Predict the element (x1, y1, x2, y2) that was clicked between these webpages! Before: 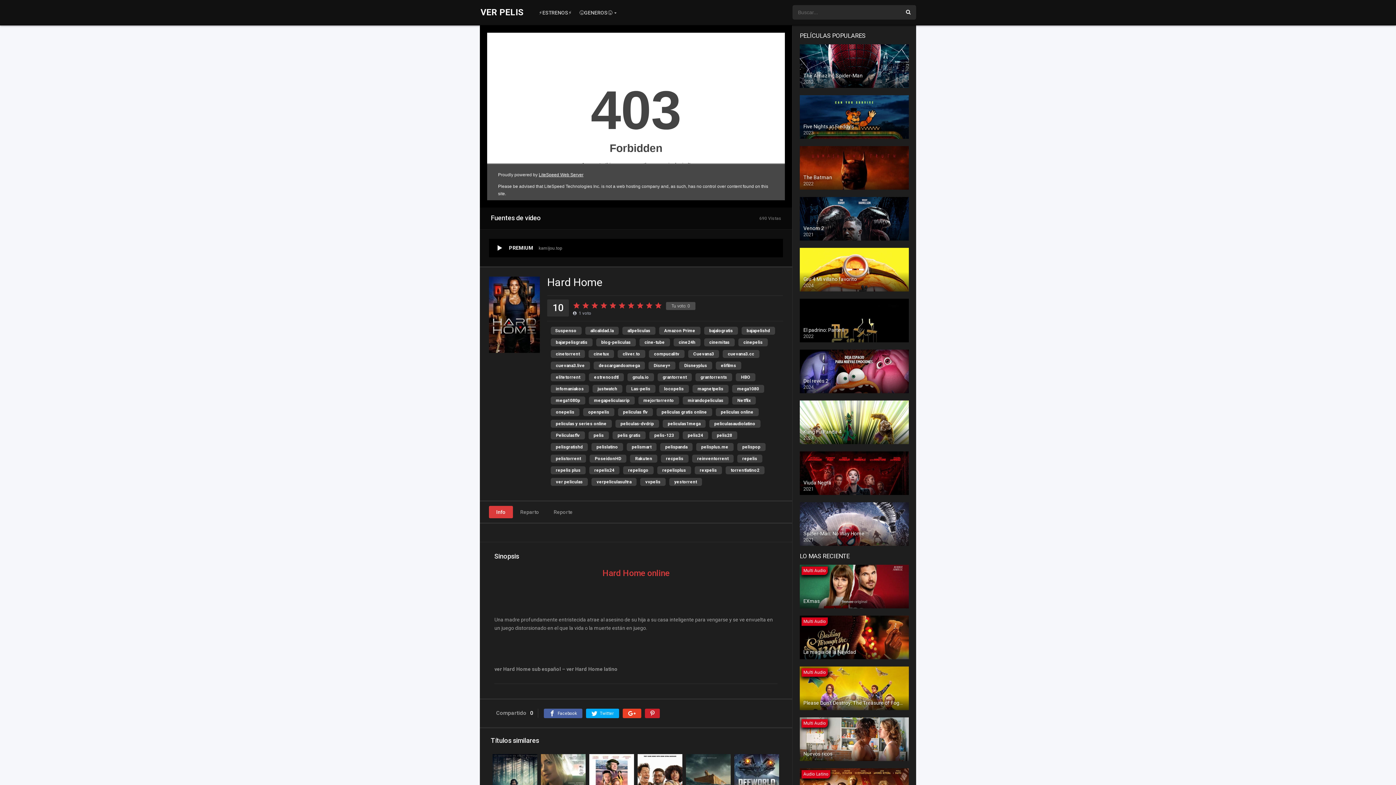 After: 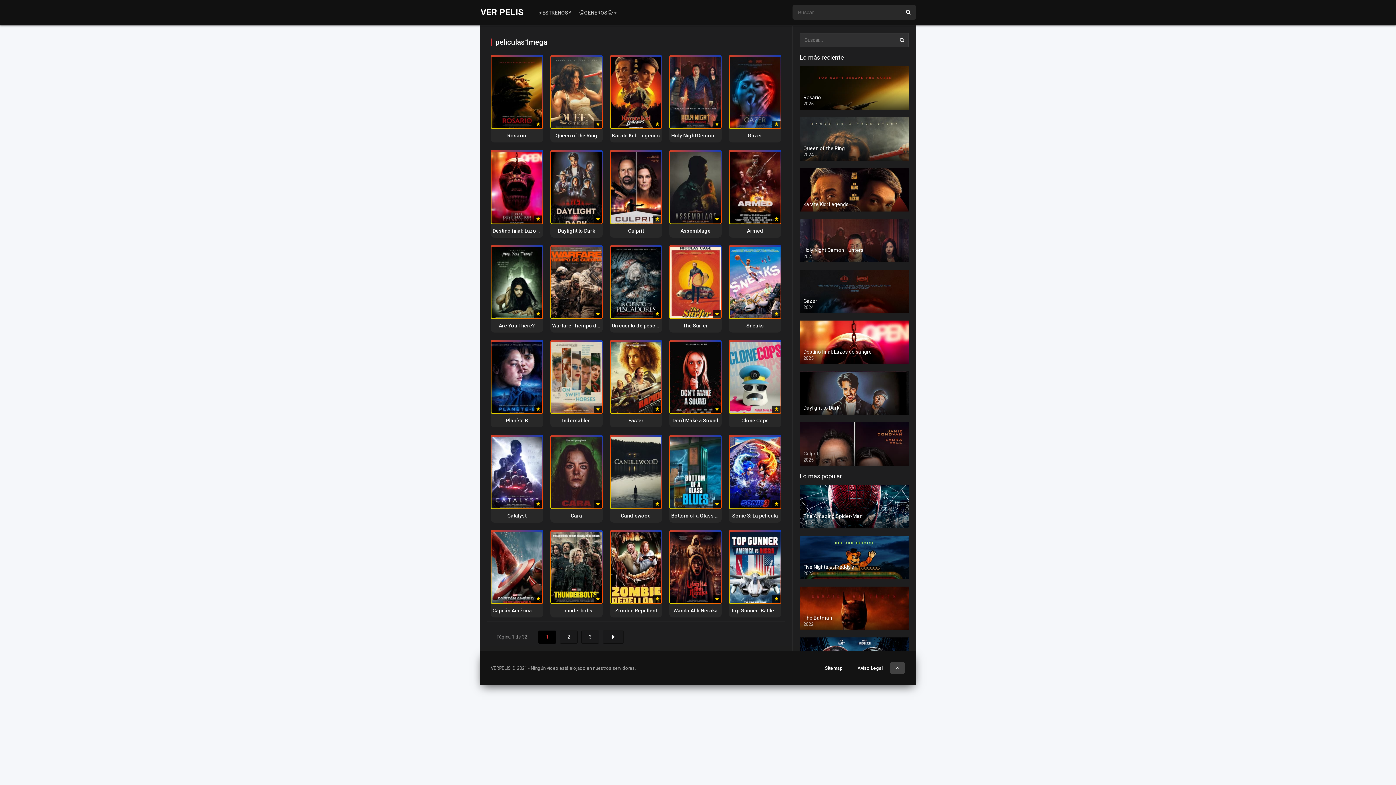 Action: label: peliculas1mega bbox: (662, 420, 705, 428)